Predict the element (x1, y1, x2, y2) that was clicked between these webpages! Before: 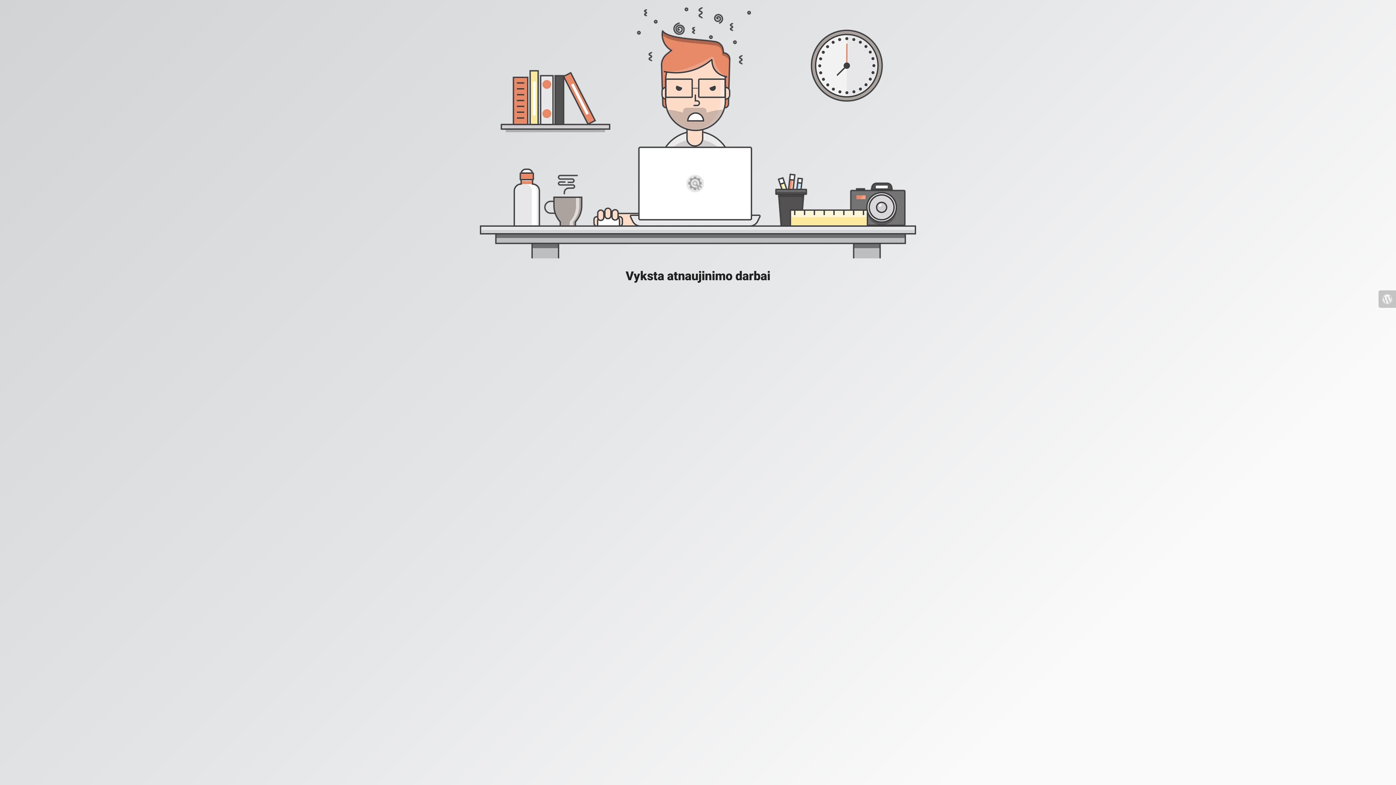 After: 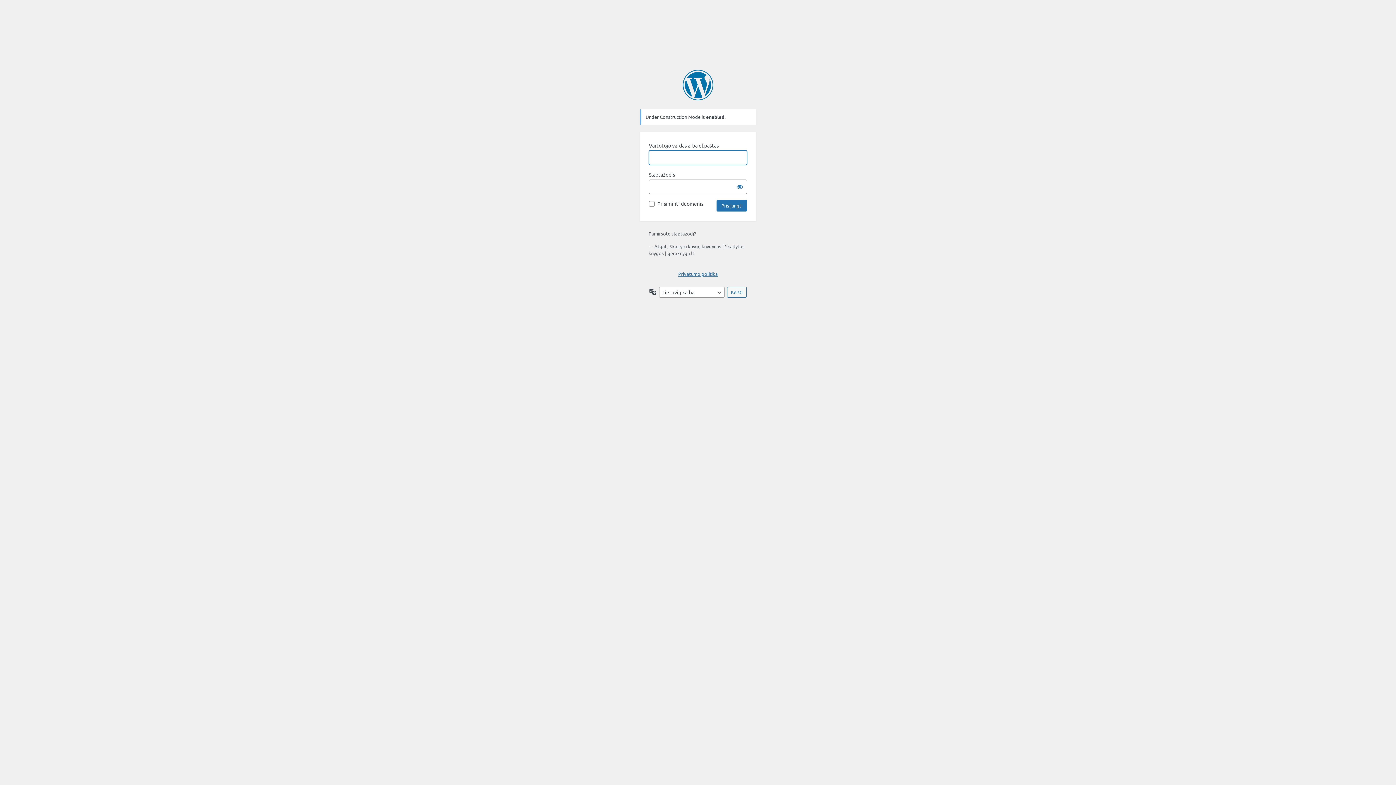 Action: bbox: (1378, 290, 1396, 308)